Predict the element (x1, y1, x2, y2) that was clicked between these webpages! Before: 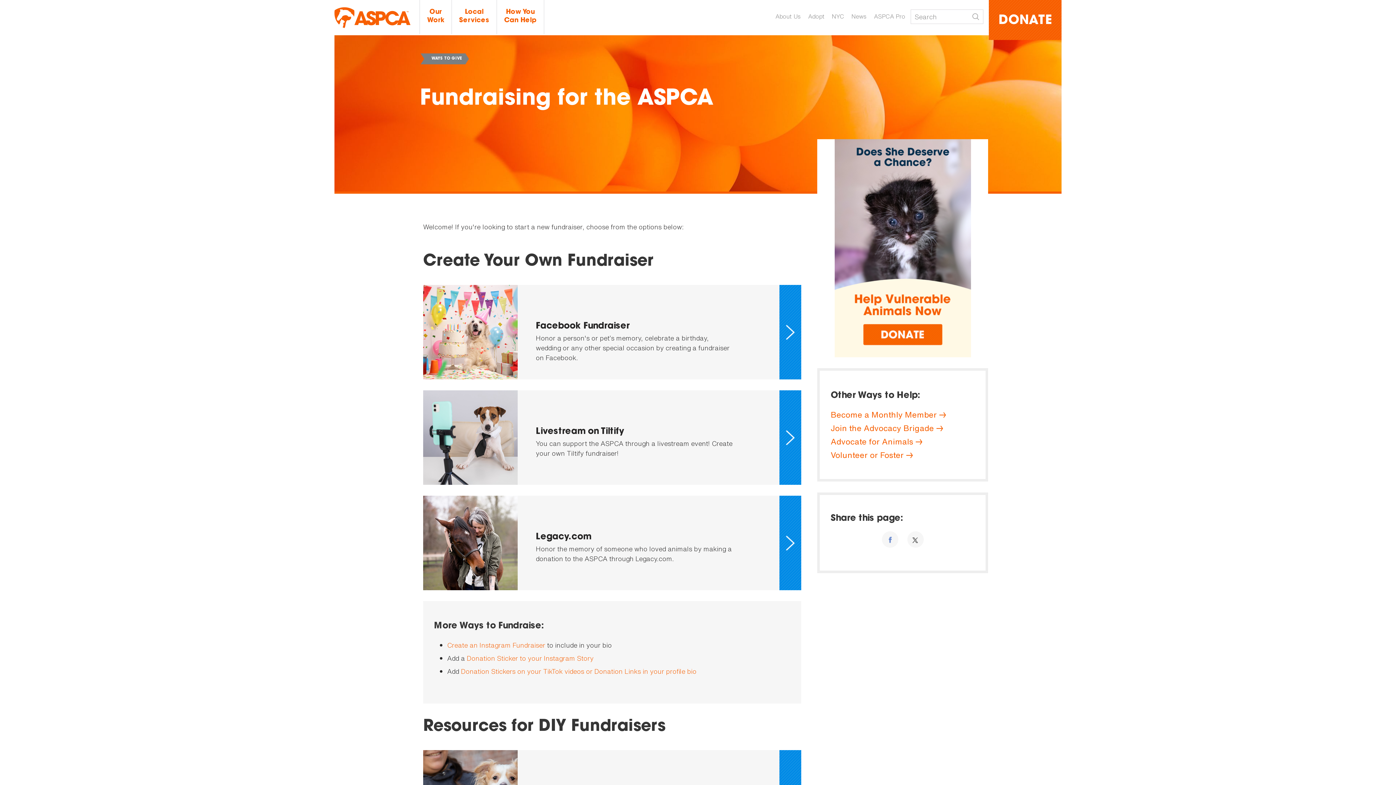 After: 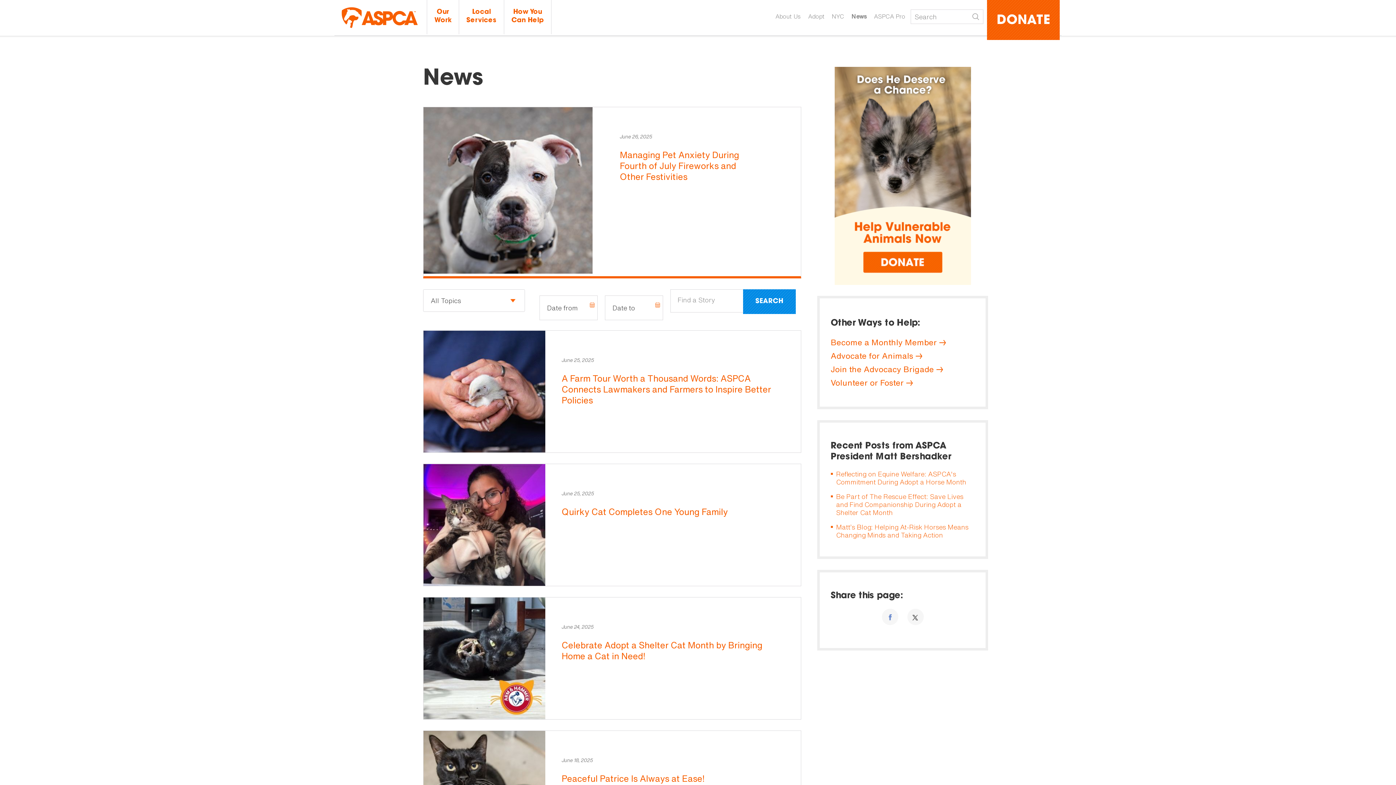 Action: bbox: (849, 12, 868, 20) label: News